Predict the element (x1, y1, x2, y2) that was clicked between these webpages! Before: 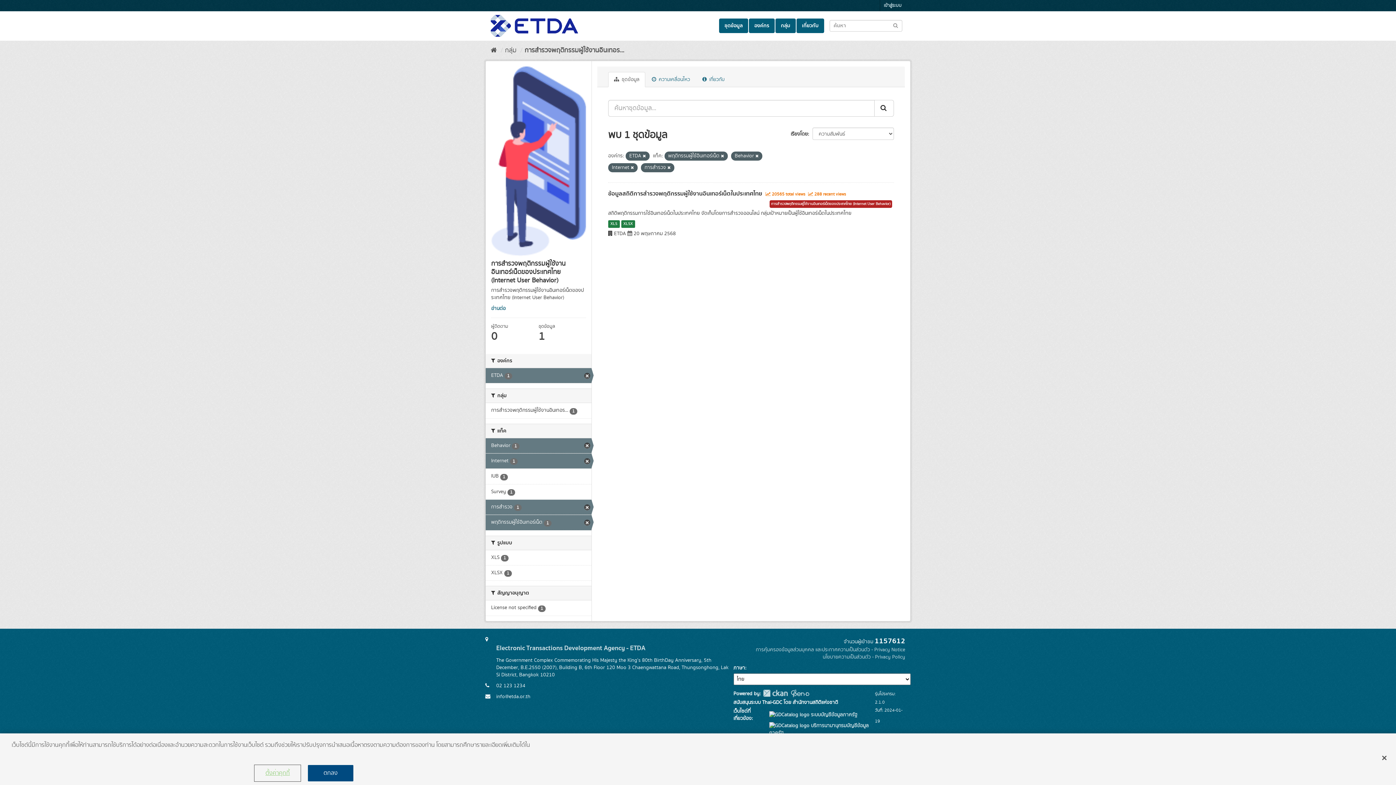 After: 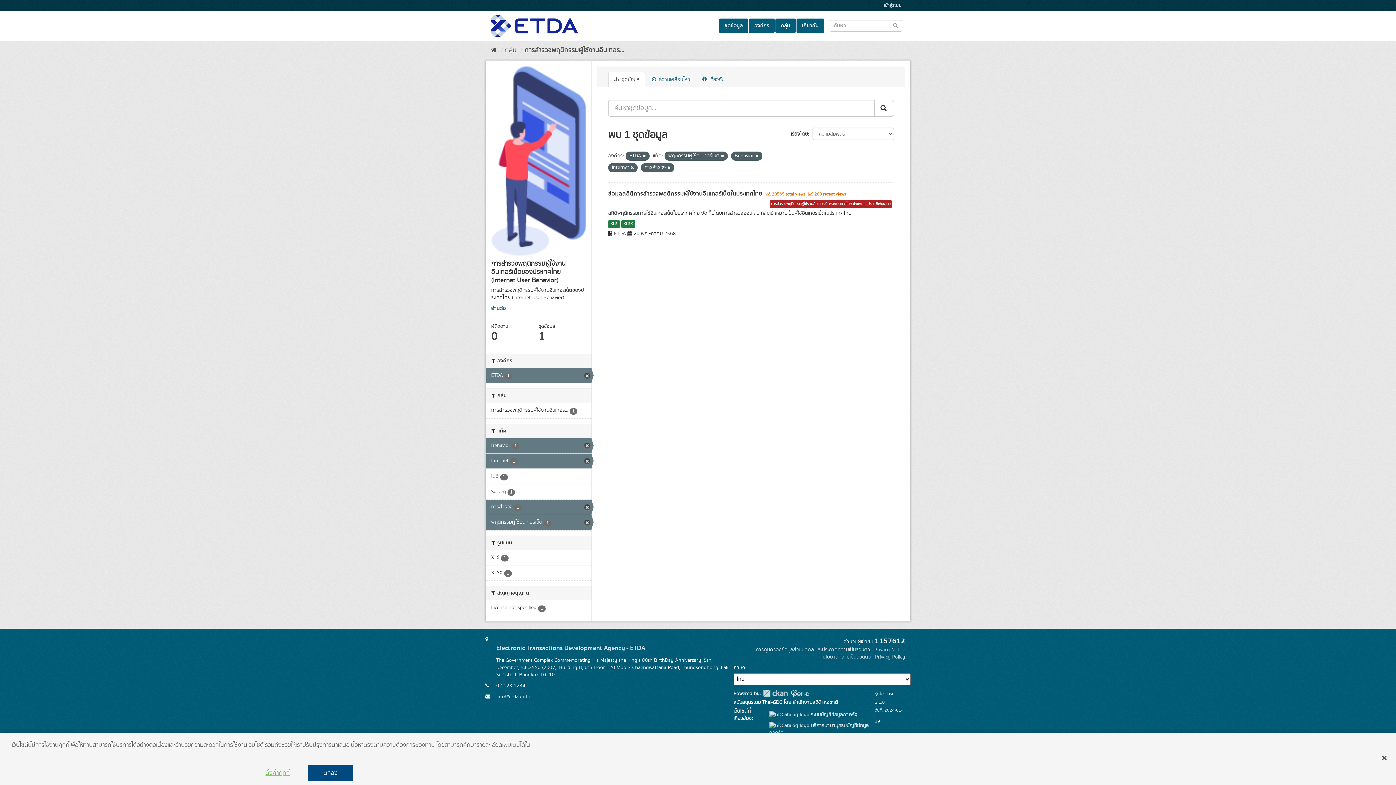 Action: bbox: (791, 689, 809, 696)